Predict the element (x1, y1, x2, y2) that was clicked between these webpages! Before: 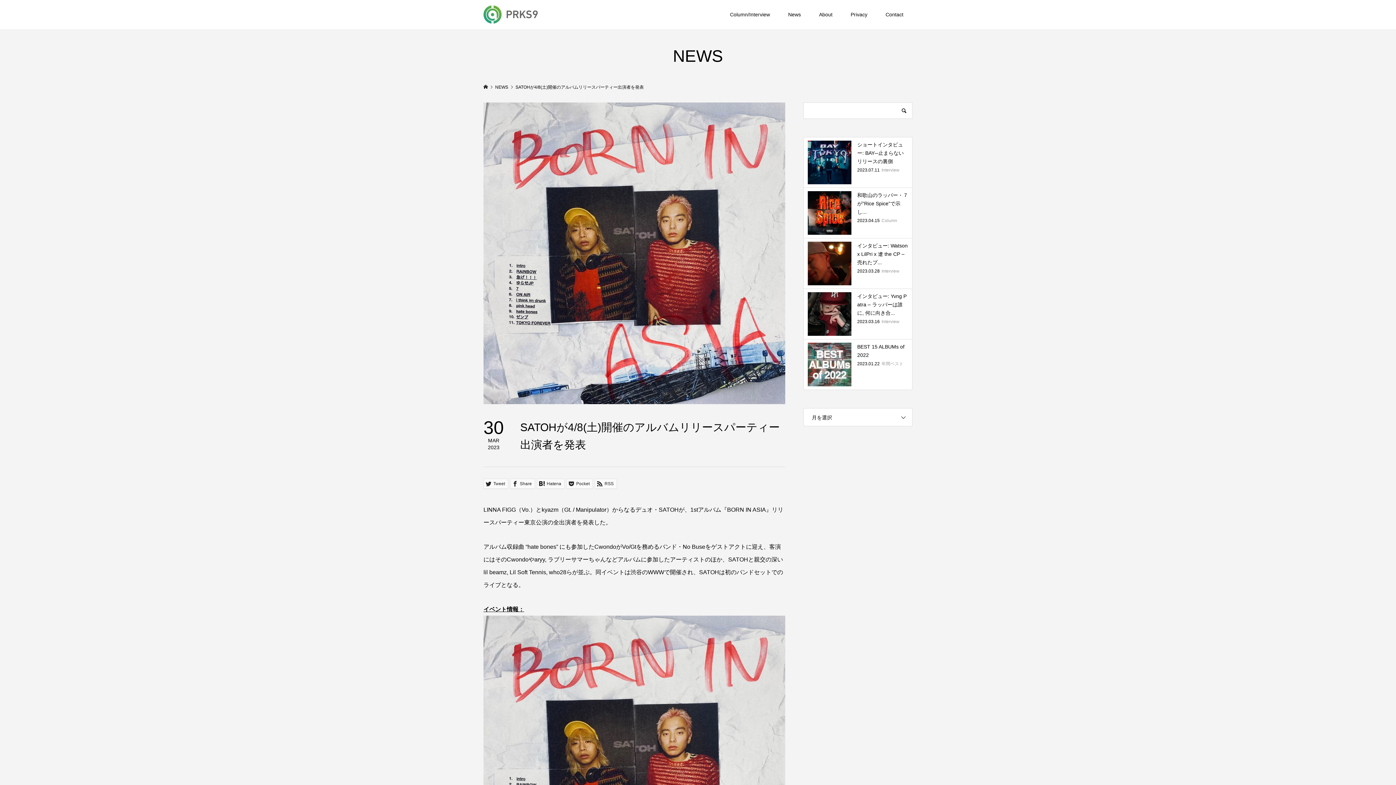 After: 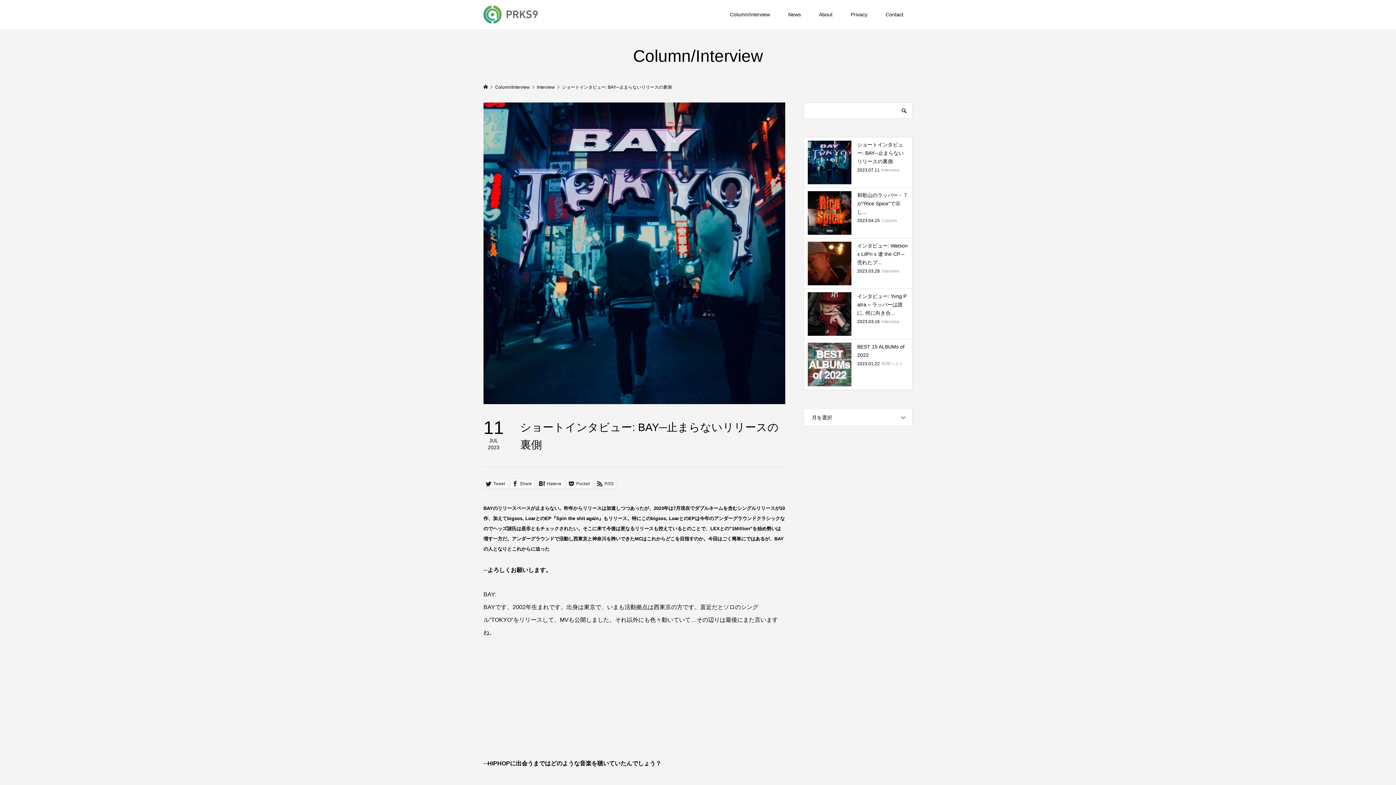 Action: label: ショートインタビュー: BAY─止まらないリリースの裏側

2023.07.11Interview bbox: (804, 137, 912, 187)